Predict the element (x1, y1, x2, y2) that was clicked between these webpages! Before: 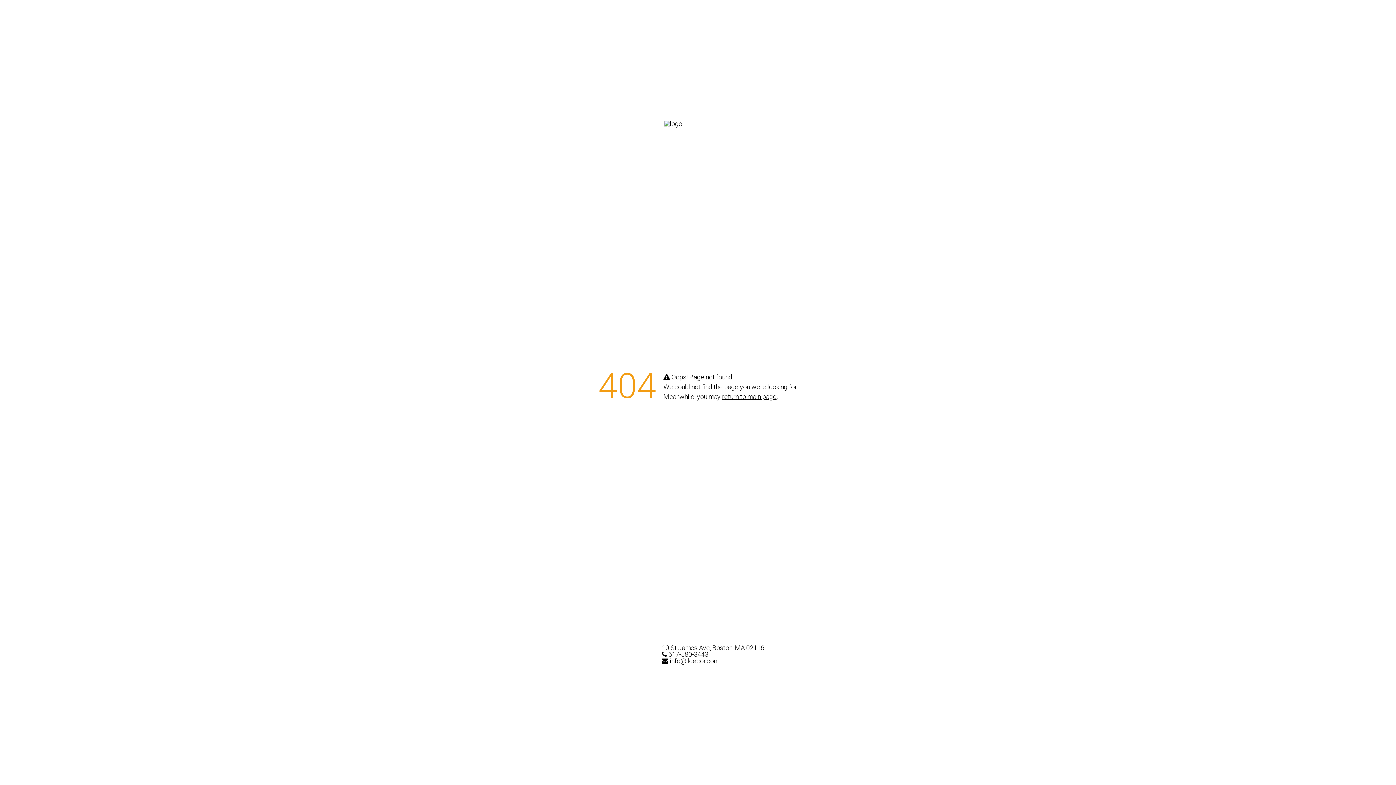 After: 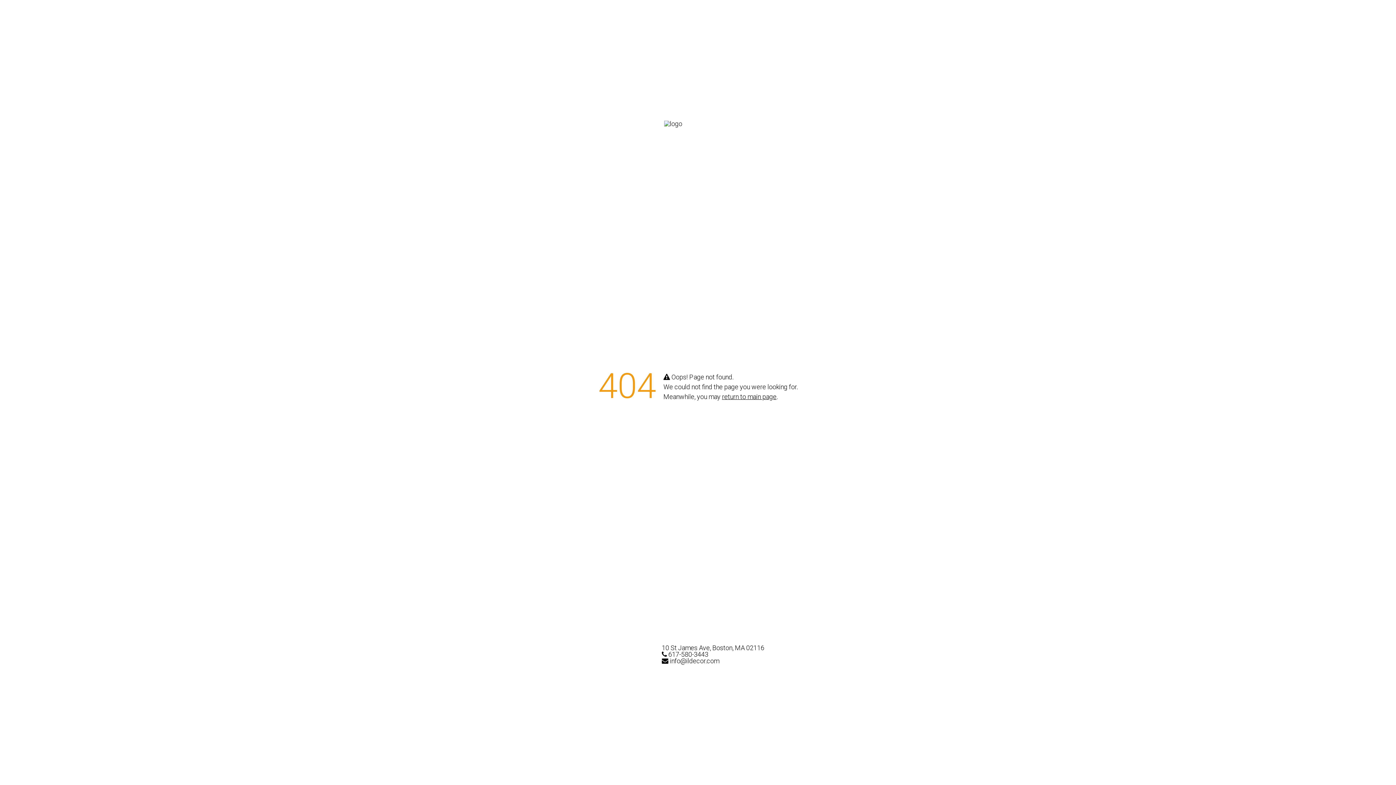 Action: label:  info@ildecor.com bbox: (662, 658, 764, 664)